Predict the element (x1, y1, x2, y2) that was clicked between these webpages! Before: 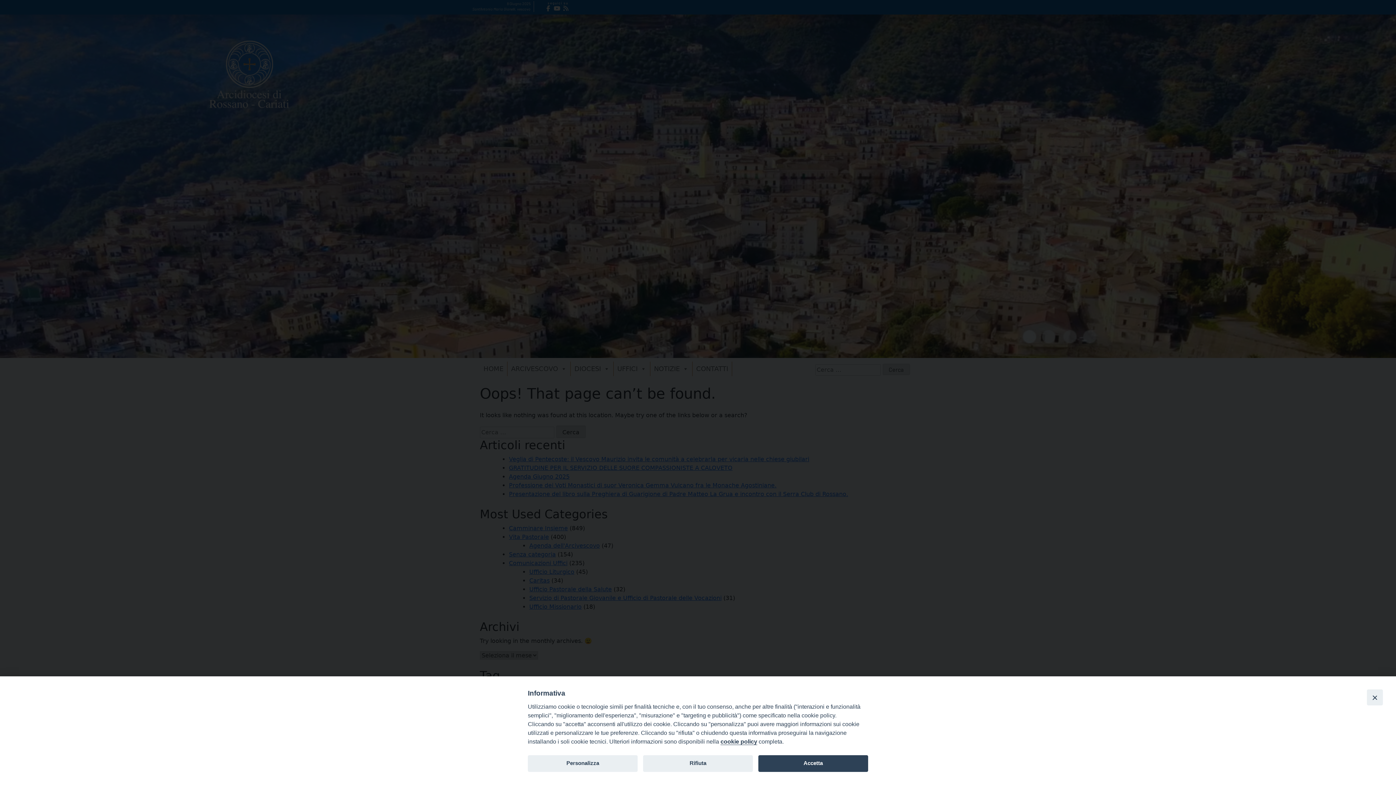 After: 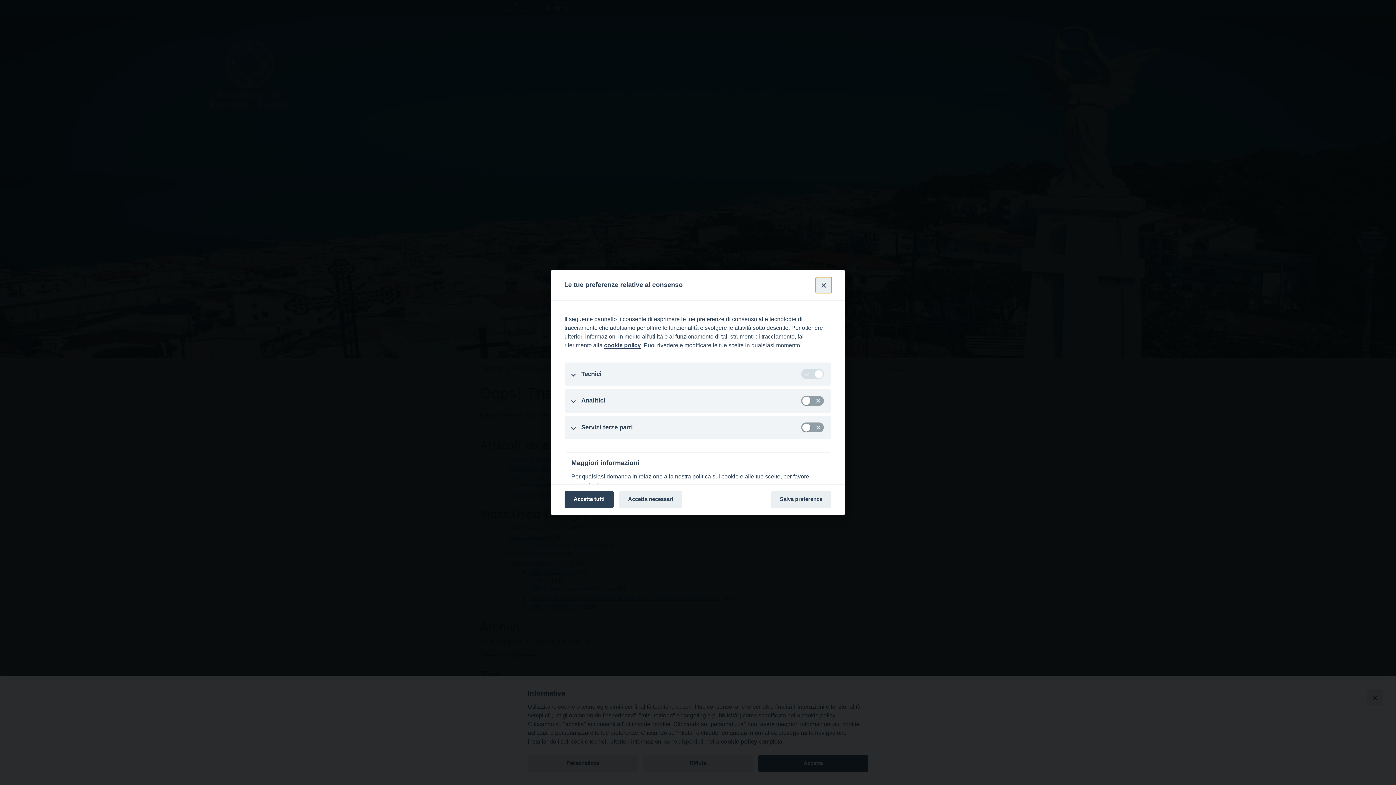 Action: label: Personalizza bbox: (528, 755, 637, 772)